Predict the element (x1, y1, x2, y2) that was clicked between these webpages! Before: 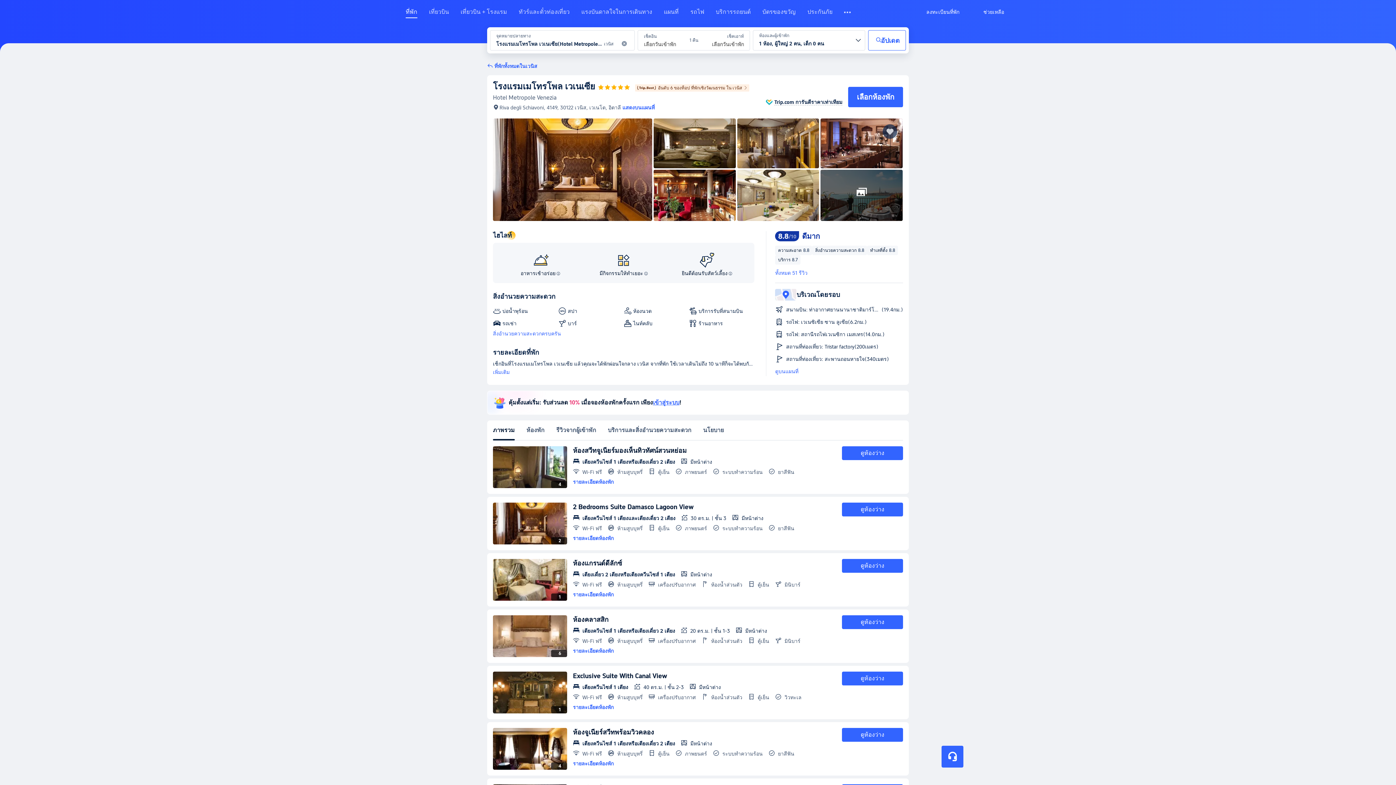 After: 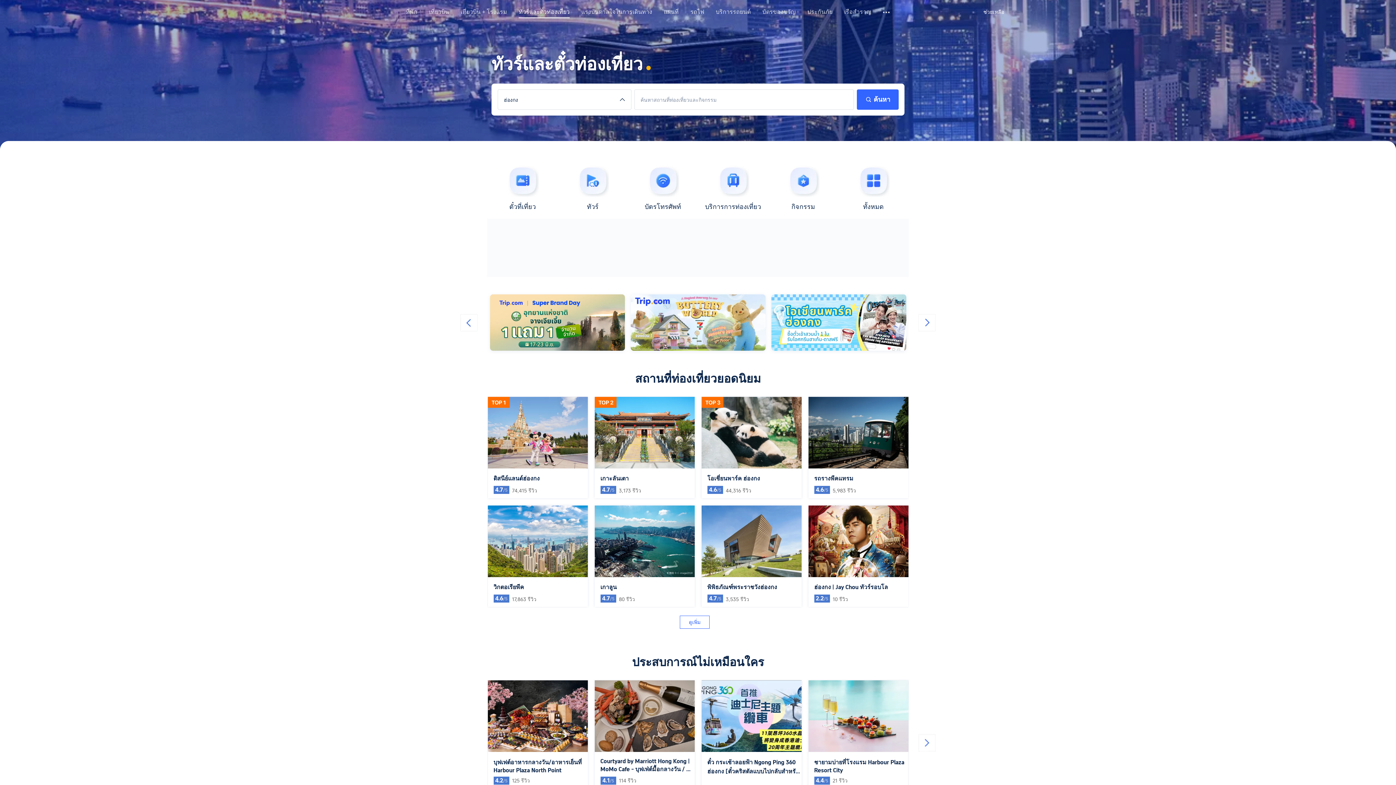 Action: bbox: (518, 8, 569, 21) label: ทัวร์และตั๋วท่องเที่ยว